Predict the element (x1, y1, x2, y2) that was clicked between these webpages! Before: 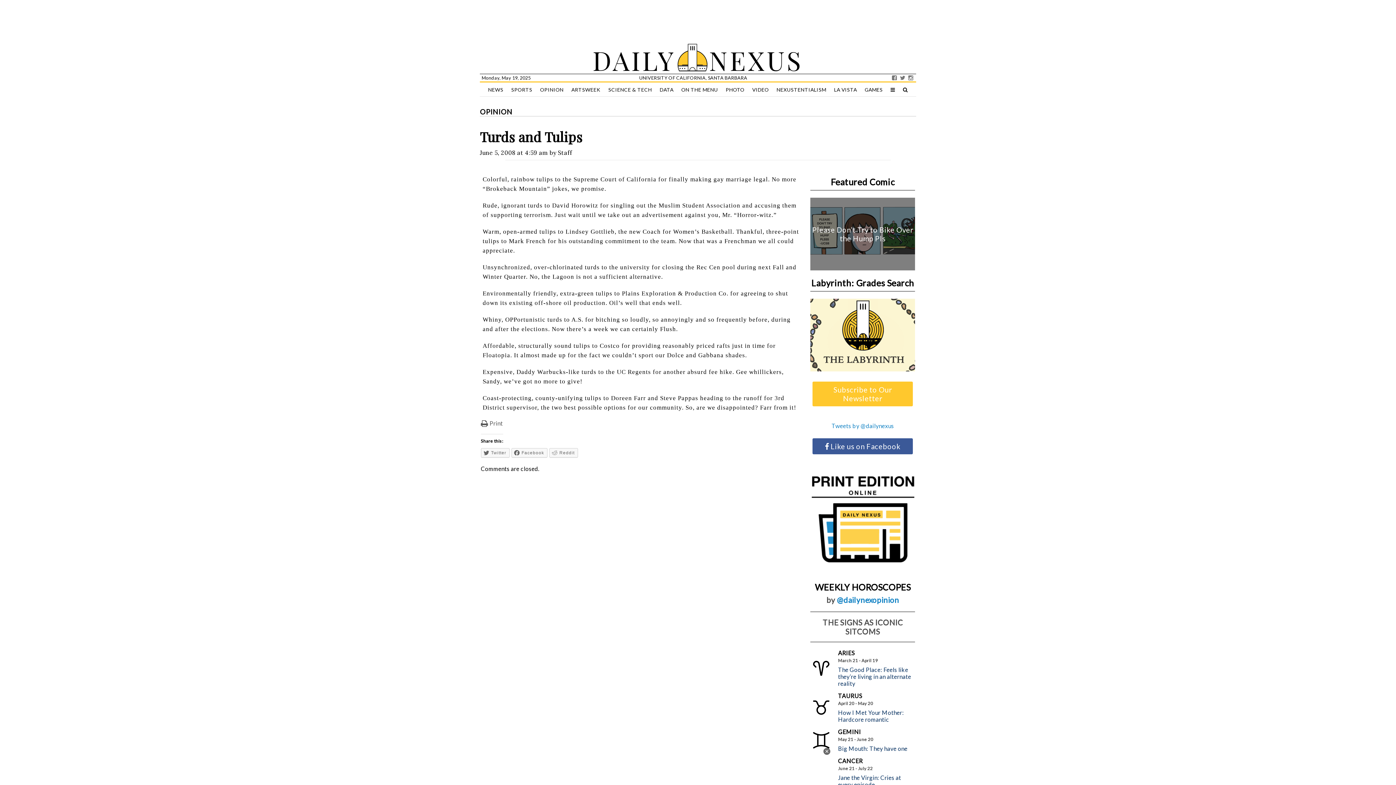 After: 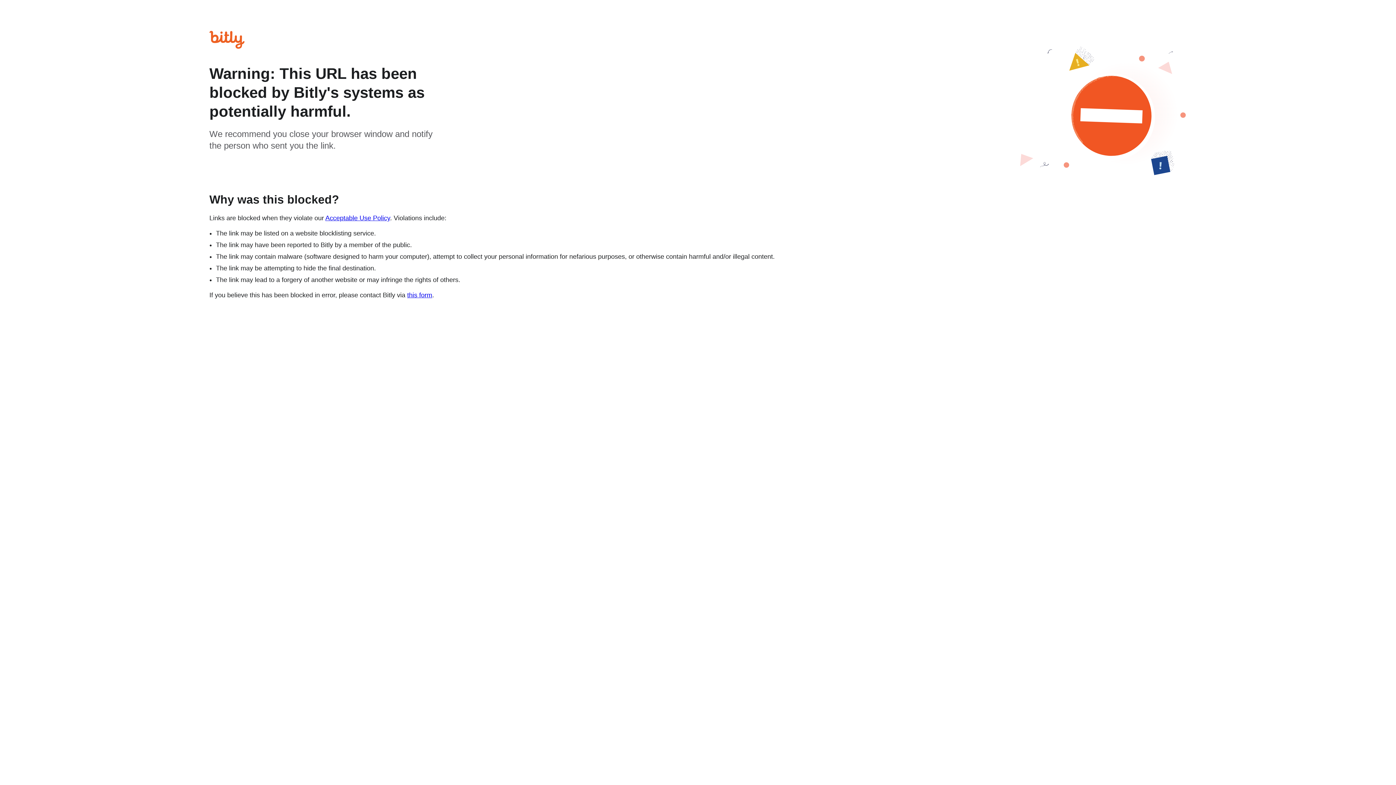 Action: bbox: (811, 381, 914, 407) label: Subscribe to Our Newsletter